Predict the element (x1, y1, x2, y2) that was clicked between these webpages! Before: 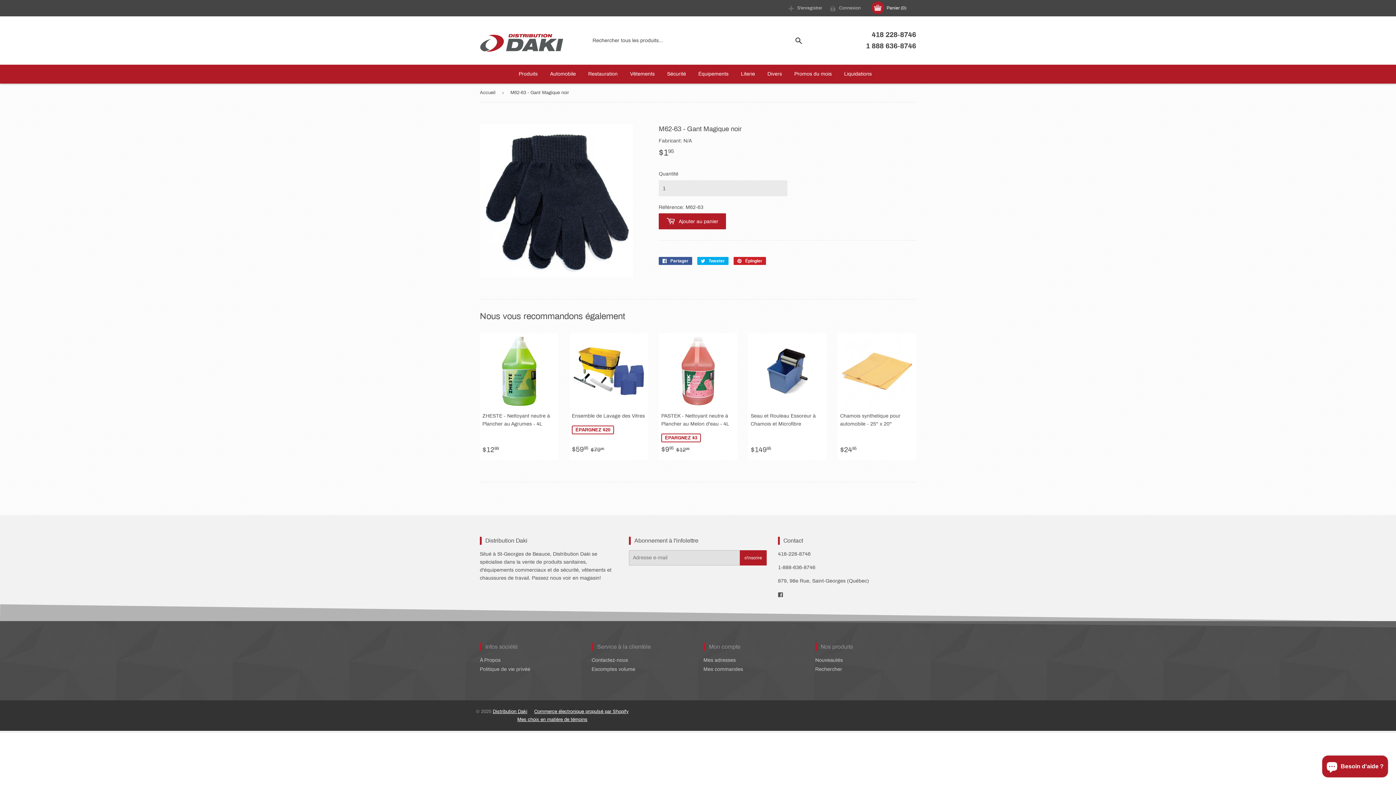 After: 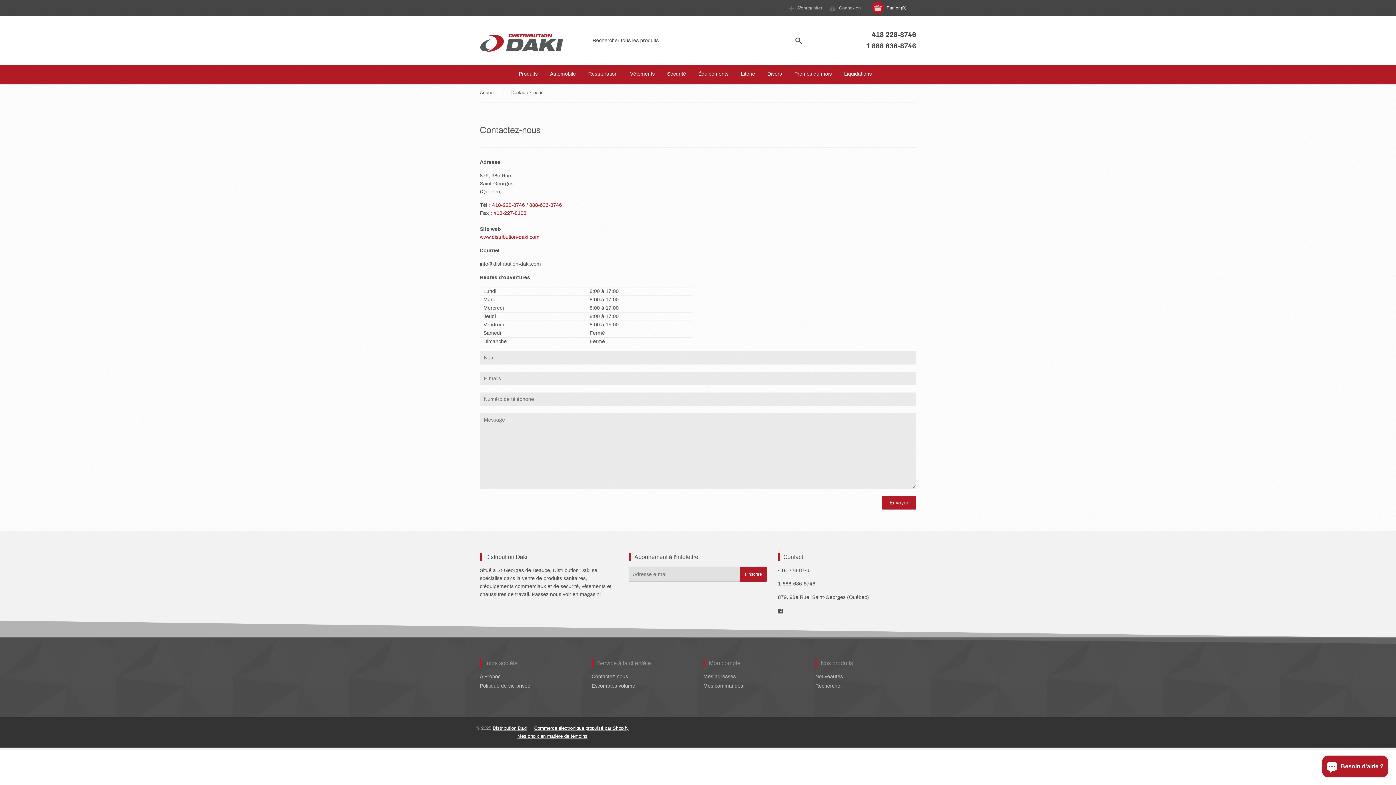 Action: label: Contactez-nous bbox: (591, 657, 628, 663)